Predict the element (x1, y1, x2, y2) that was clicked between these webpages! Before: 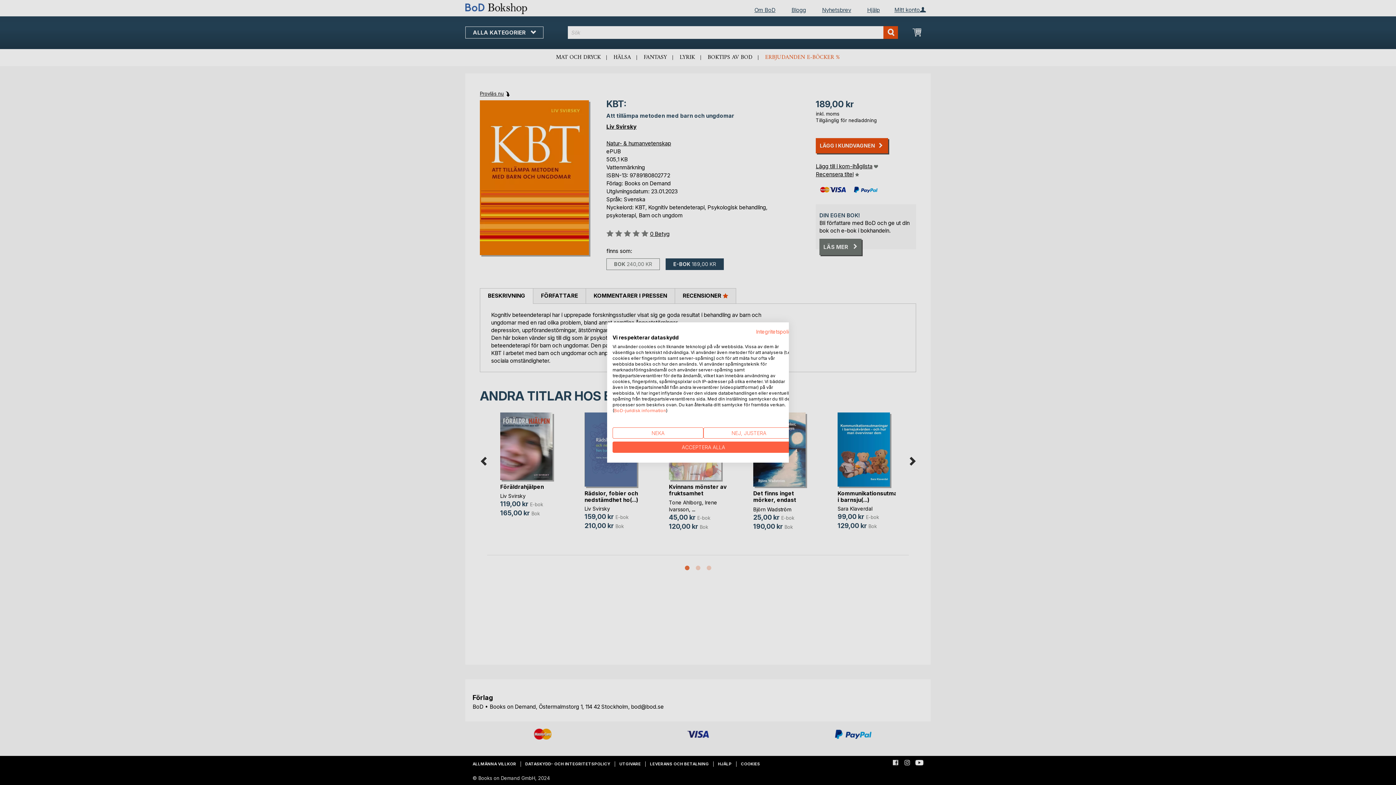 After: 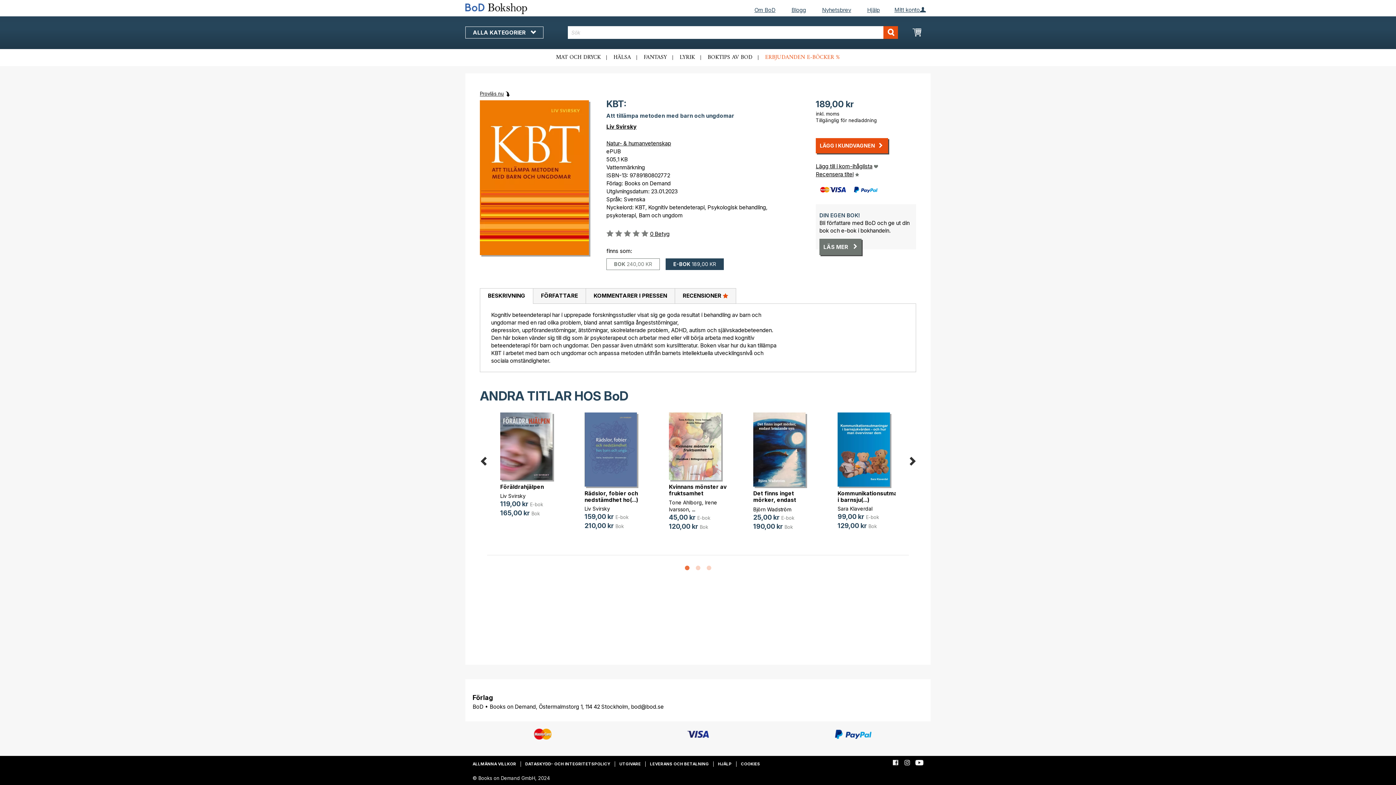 Action: label: Acceptera alla cookies bbox: (612, 441, 794, 453)